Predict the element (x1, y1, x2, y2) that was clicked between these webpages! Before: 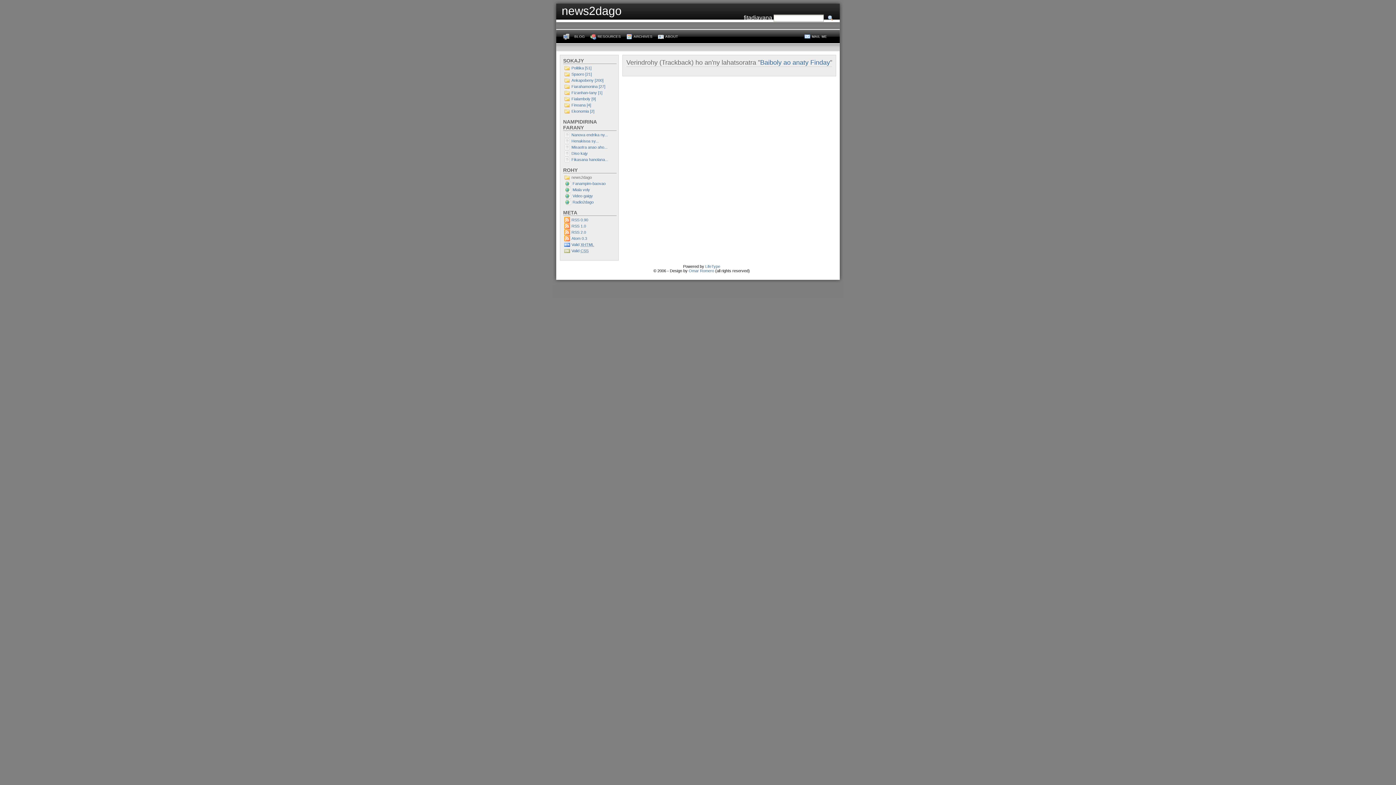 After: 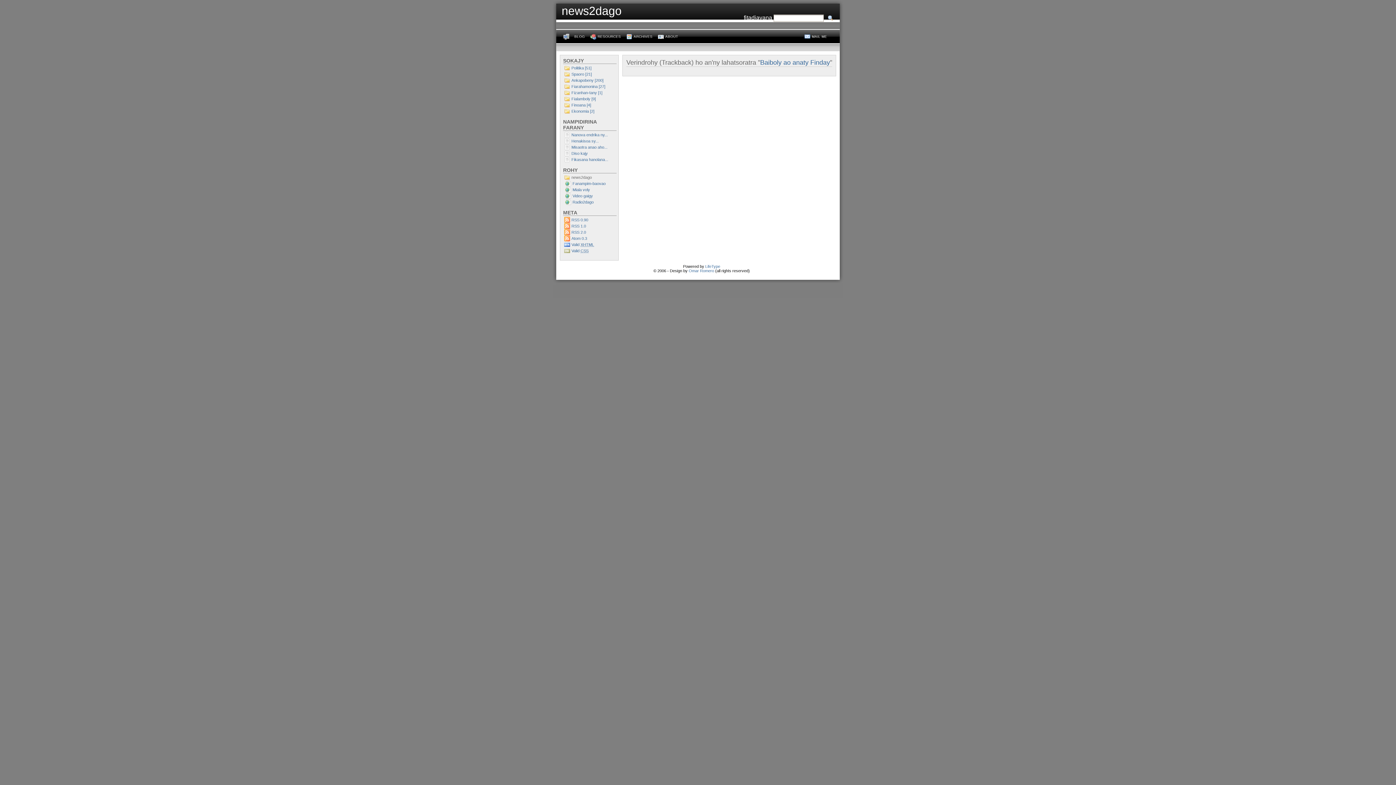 Action: label: MAIL ME bbox: (802, 22, 840, 51)